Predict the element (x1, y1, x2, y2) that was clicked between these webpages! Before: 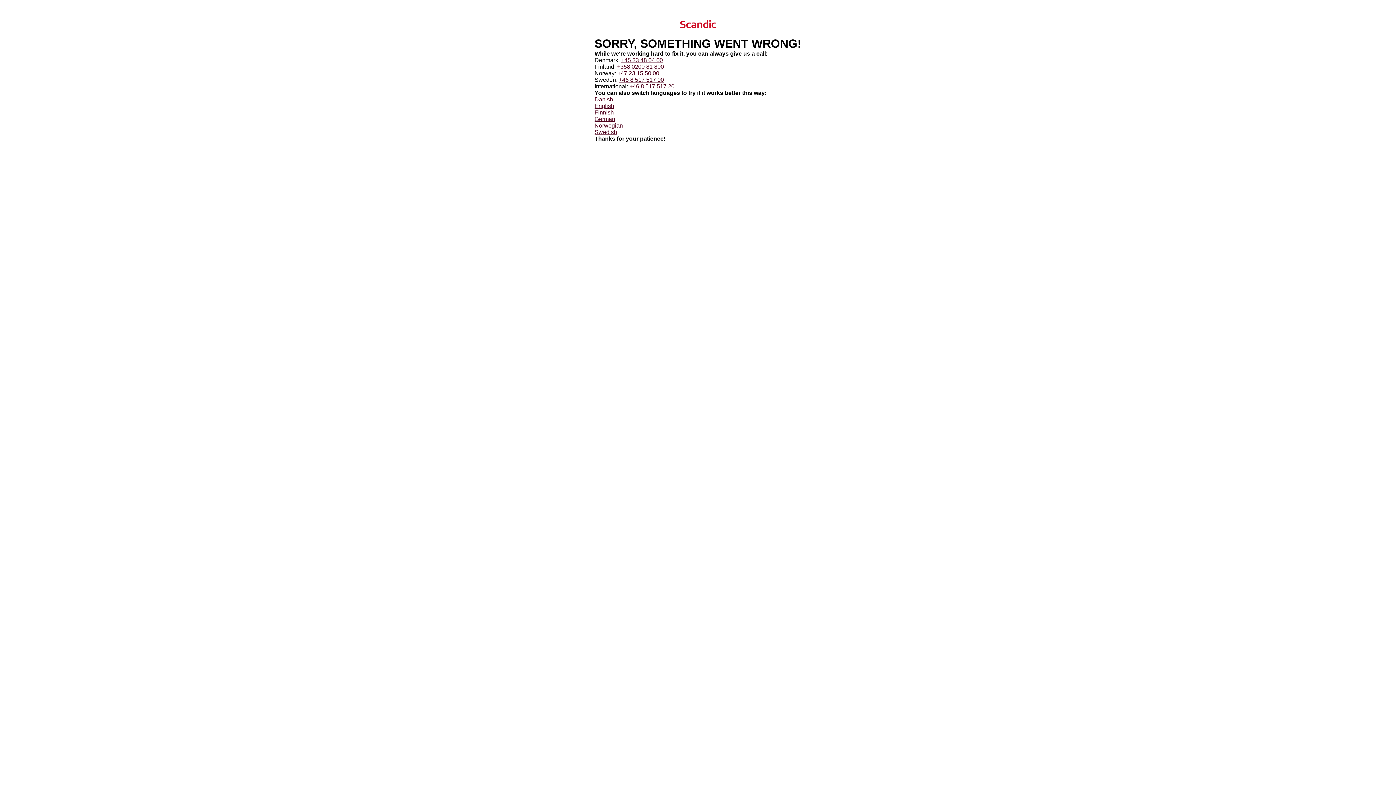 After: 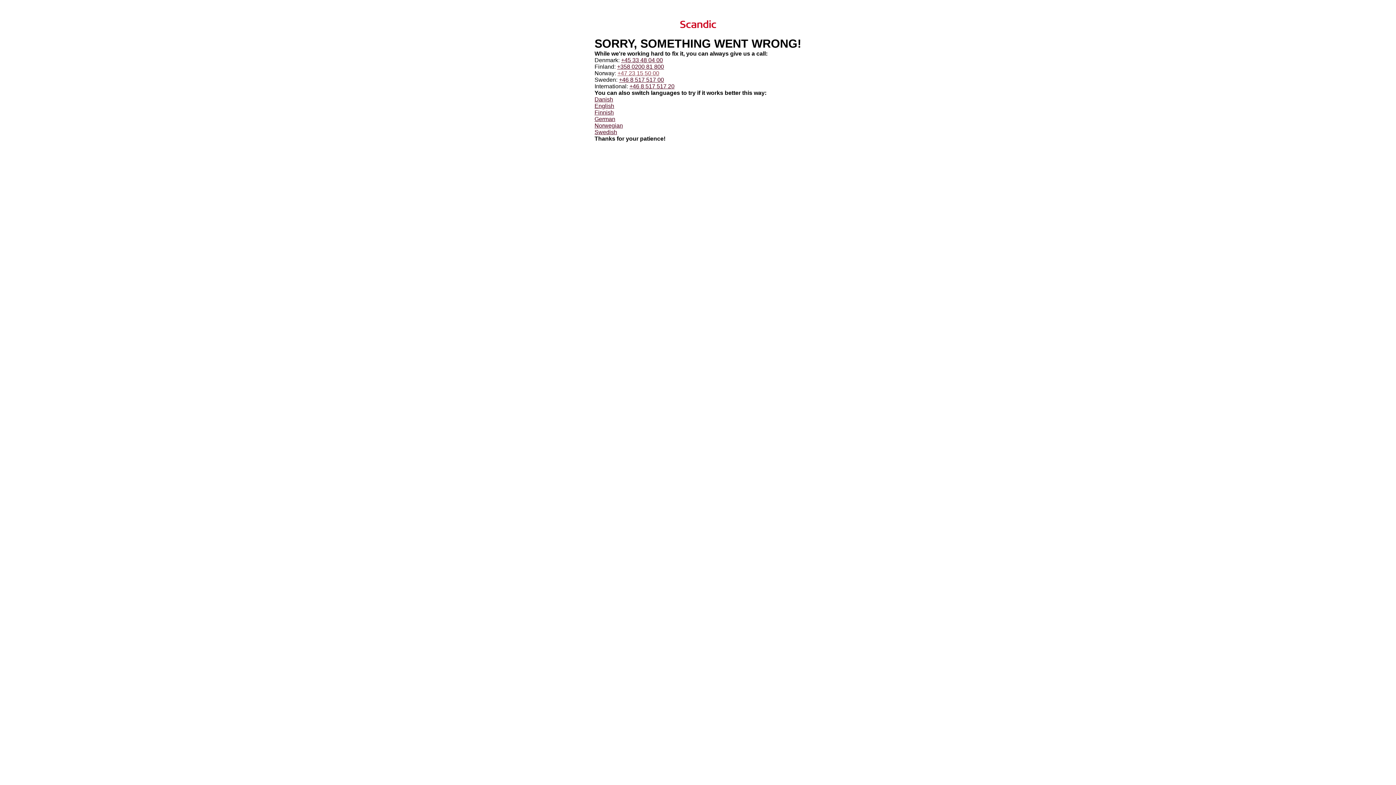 Action: label: +47 23 15 50 00 bbox: (617, 70, 659, 76)